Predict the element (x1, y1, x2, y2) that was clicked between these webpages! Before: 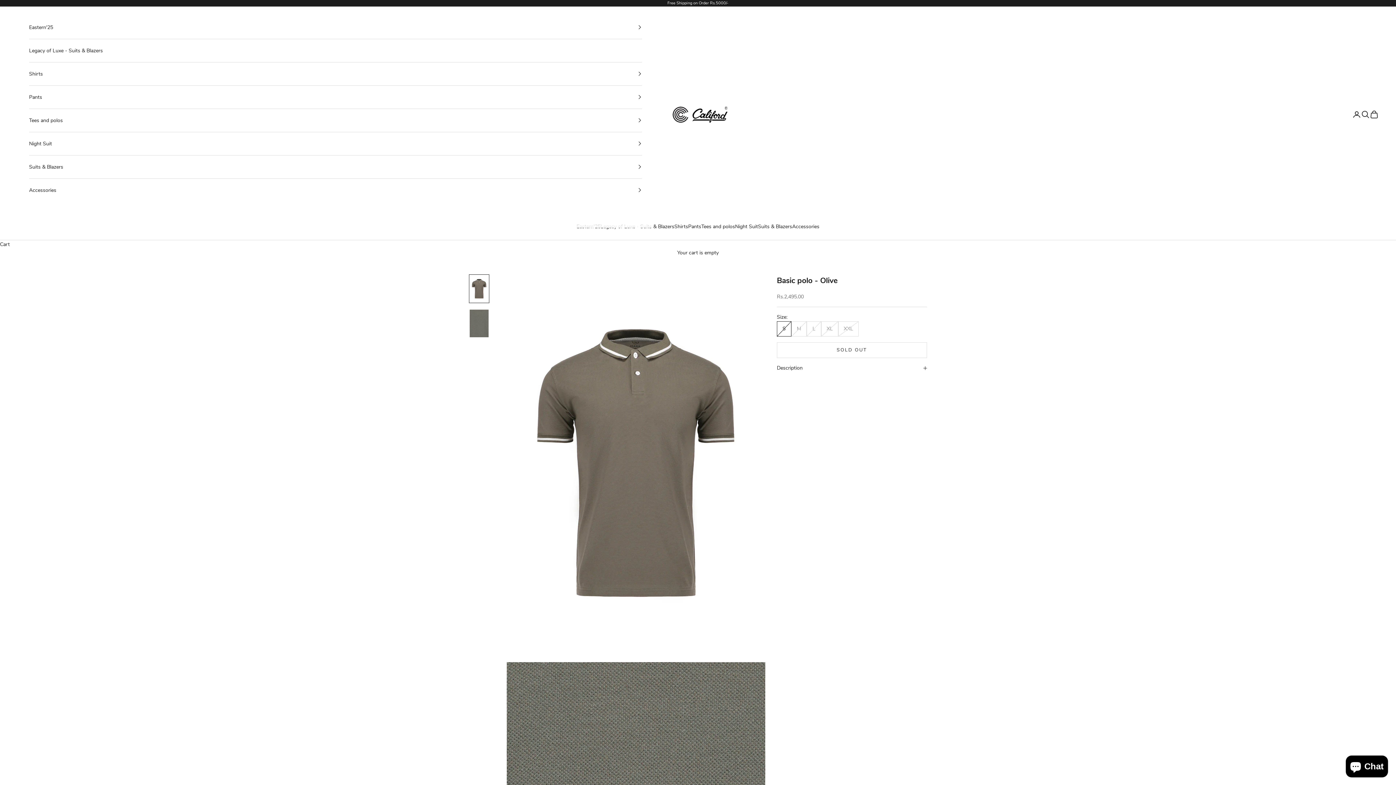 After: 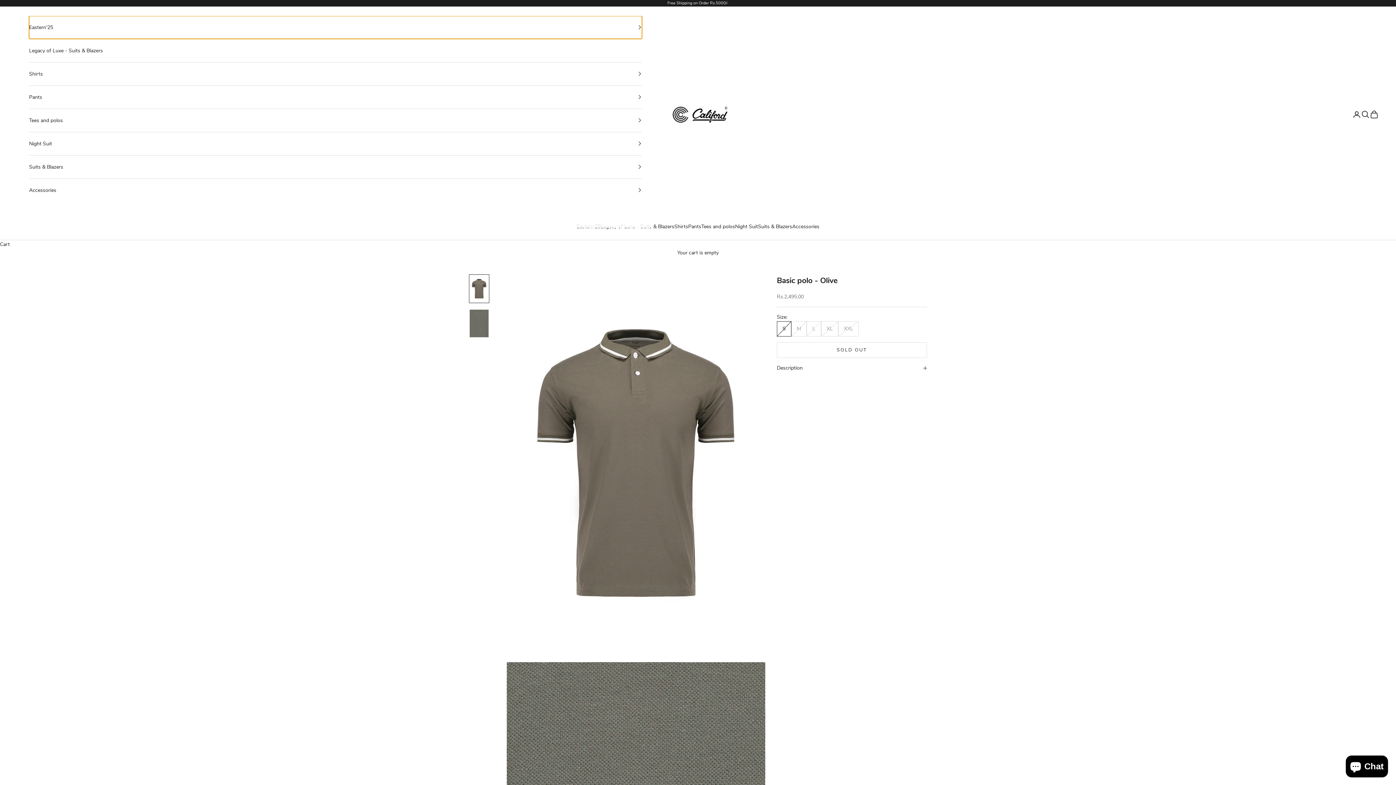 Action: label: Eastern'25 bbox: (29, 15, 642, 38)